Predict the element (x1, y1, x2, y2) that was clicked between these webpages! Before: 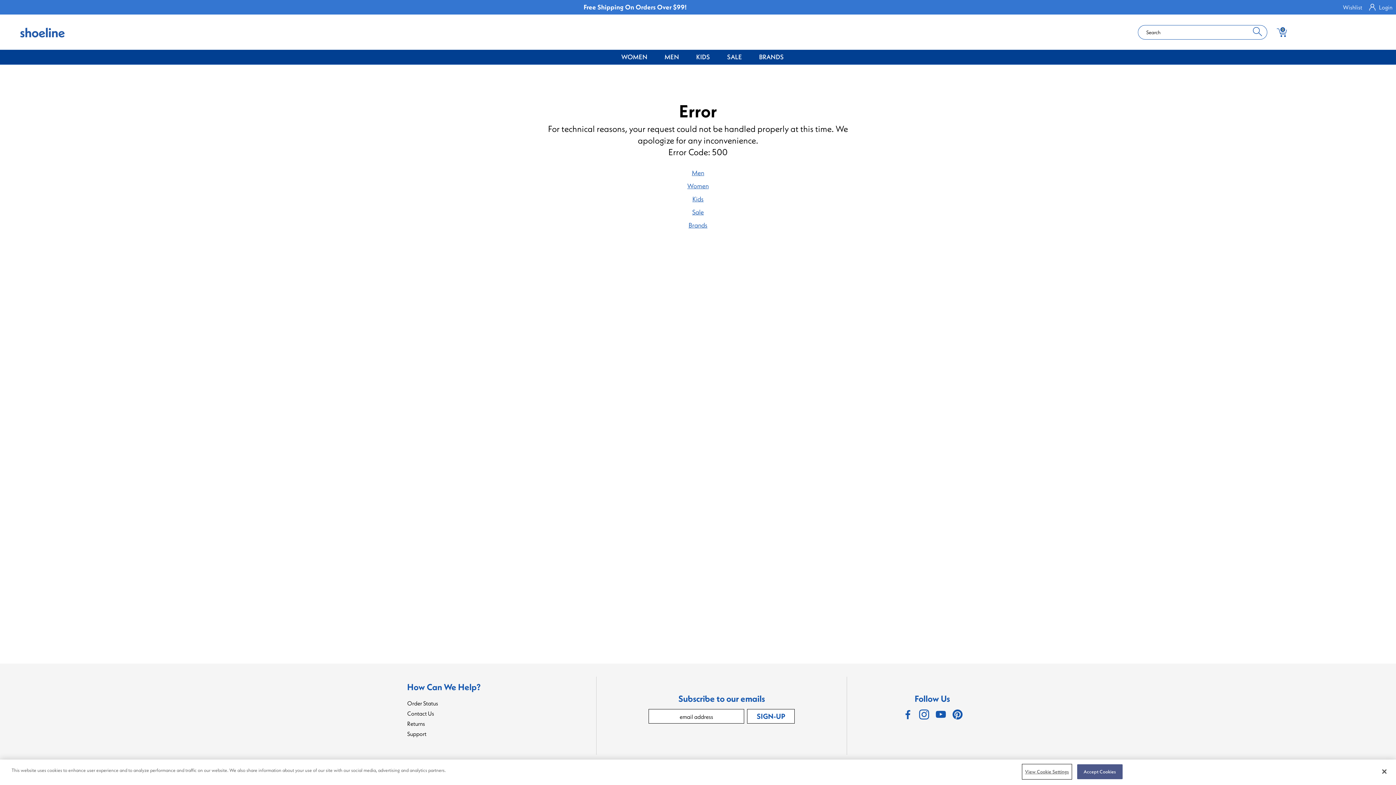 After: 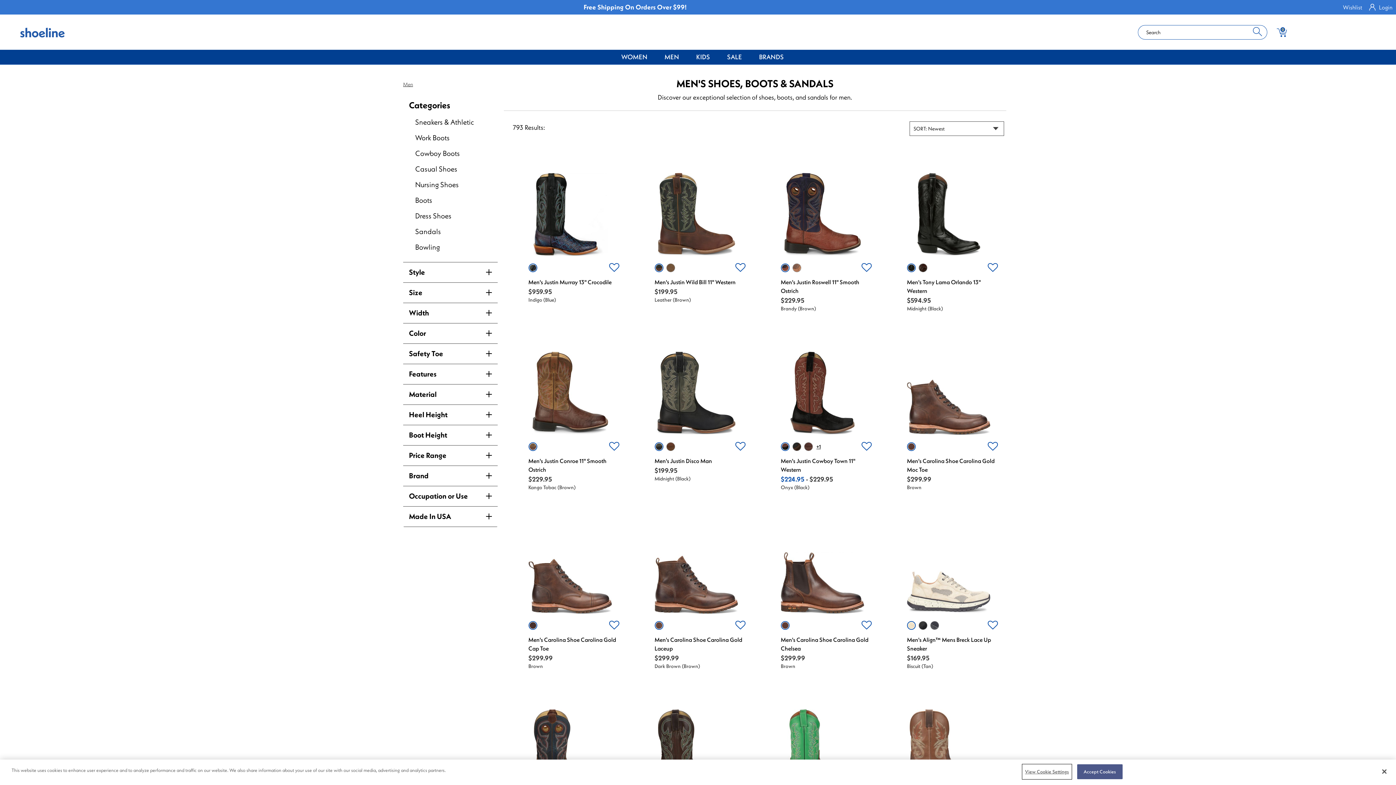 Action: label: Men bbox: (692, 168, 704, 177)